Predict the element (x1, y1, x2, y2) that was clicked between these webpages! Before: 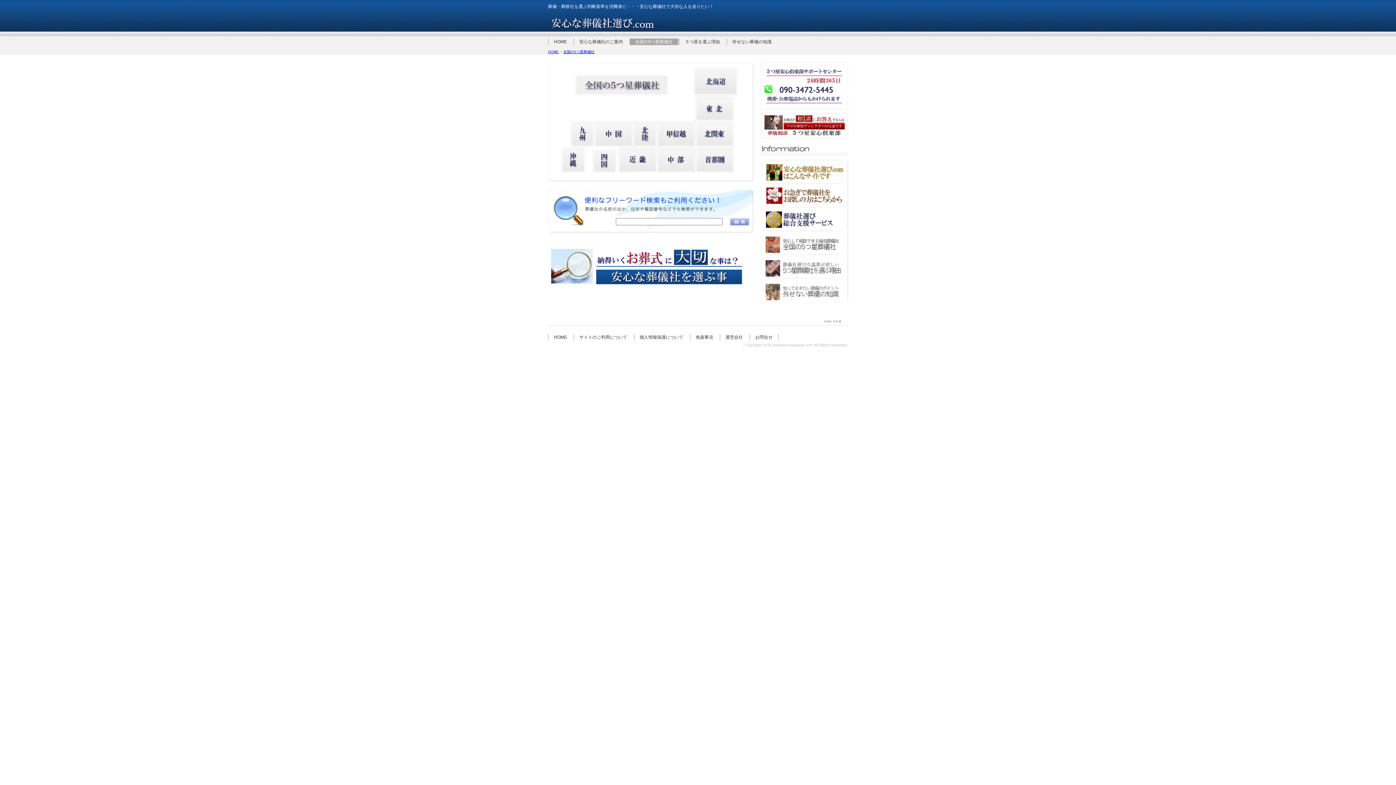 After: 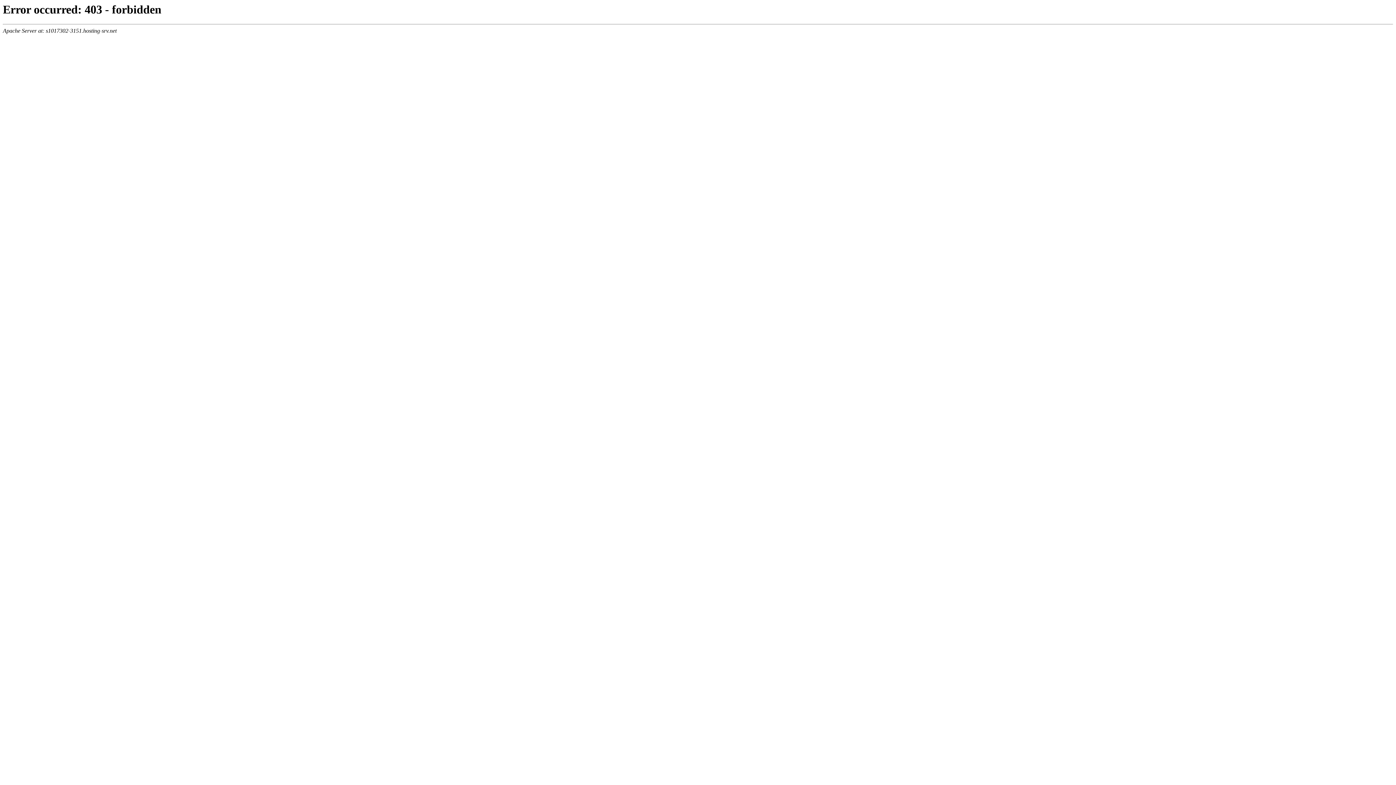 Action: bbox: (554, 39, 567, 44) label: HOME